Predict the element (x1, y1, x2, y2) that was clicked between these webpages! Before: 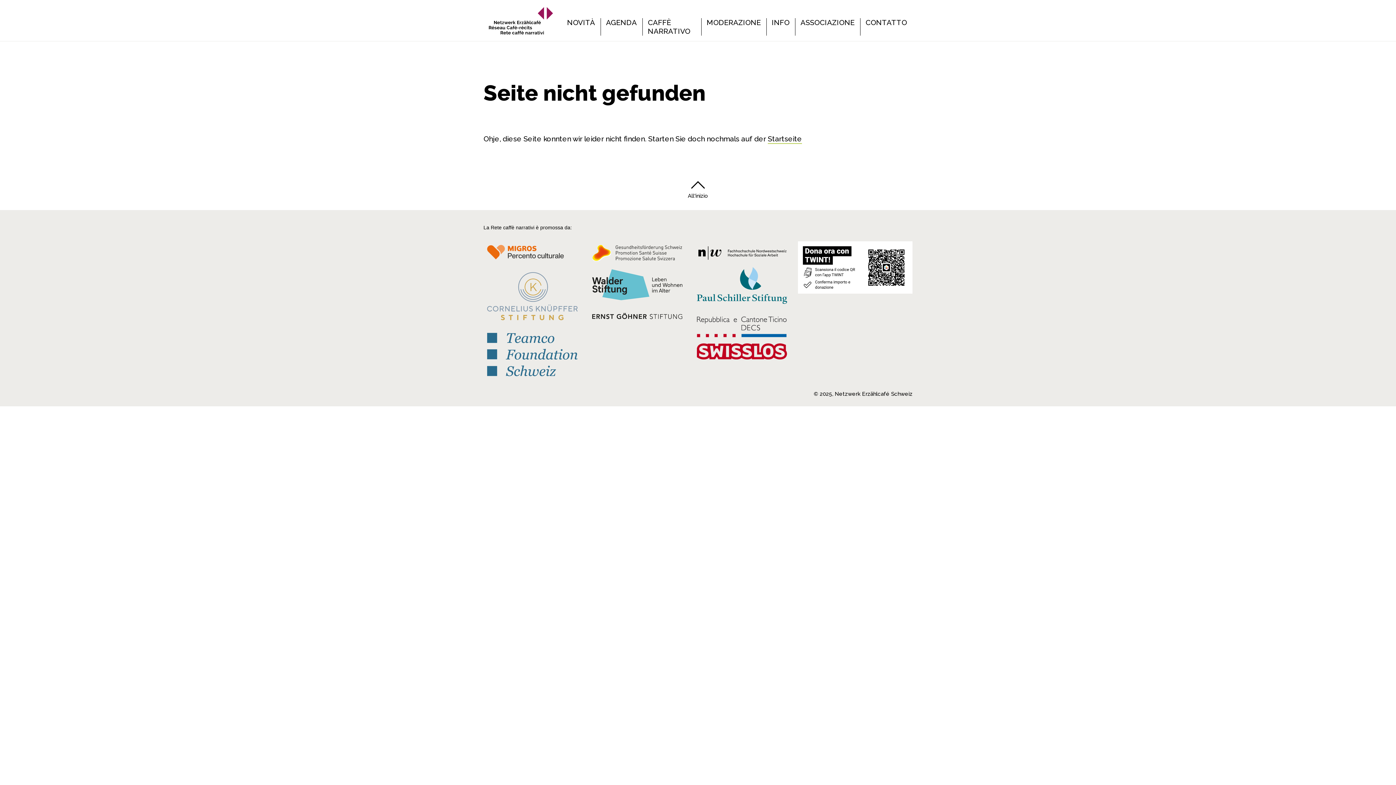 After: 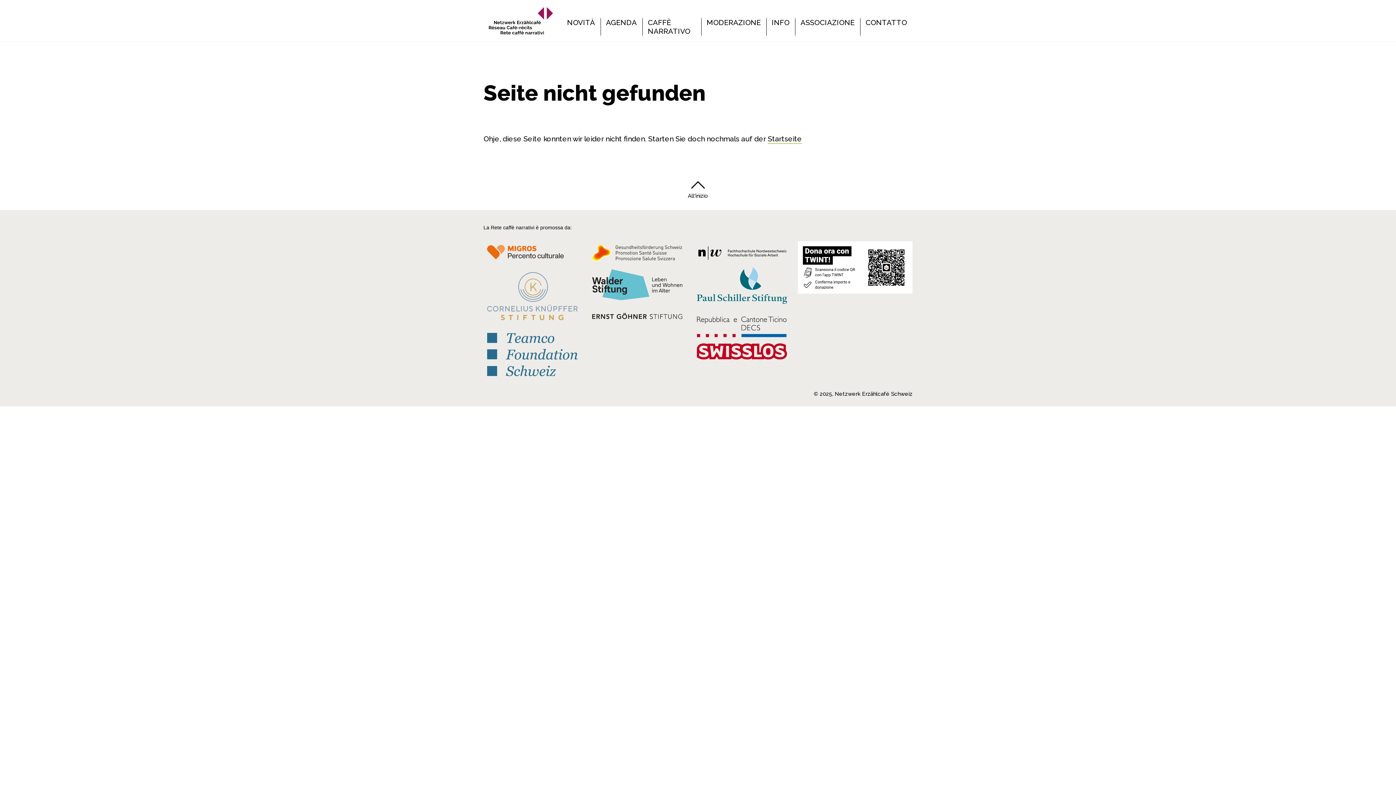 Action: bbox: (483, 241, 581, 268) label: Migros Kulturprozent